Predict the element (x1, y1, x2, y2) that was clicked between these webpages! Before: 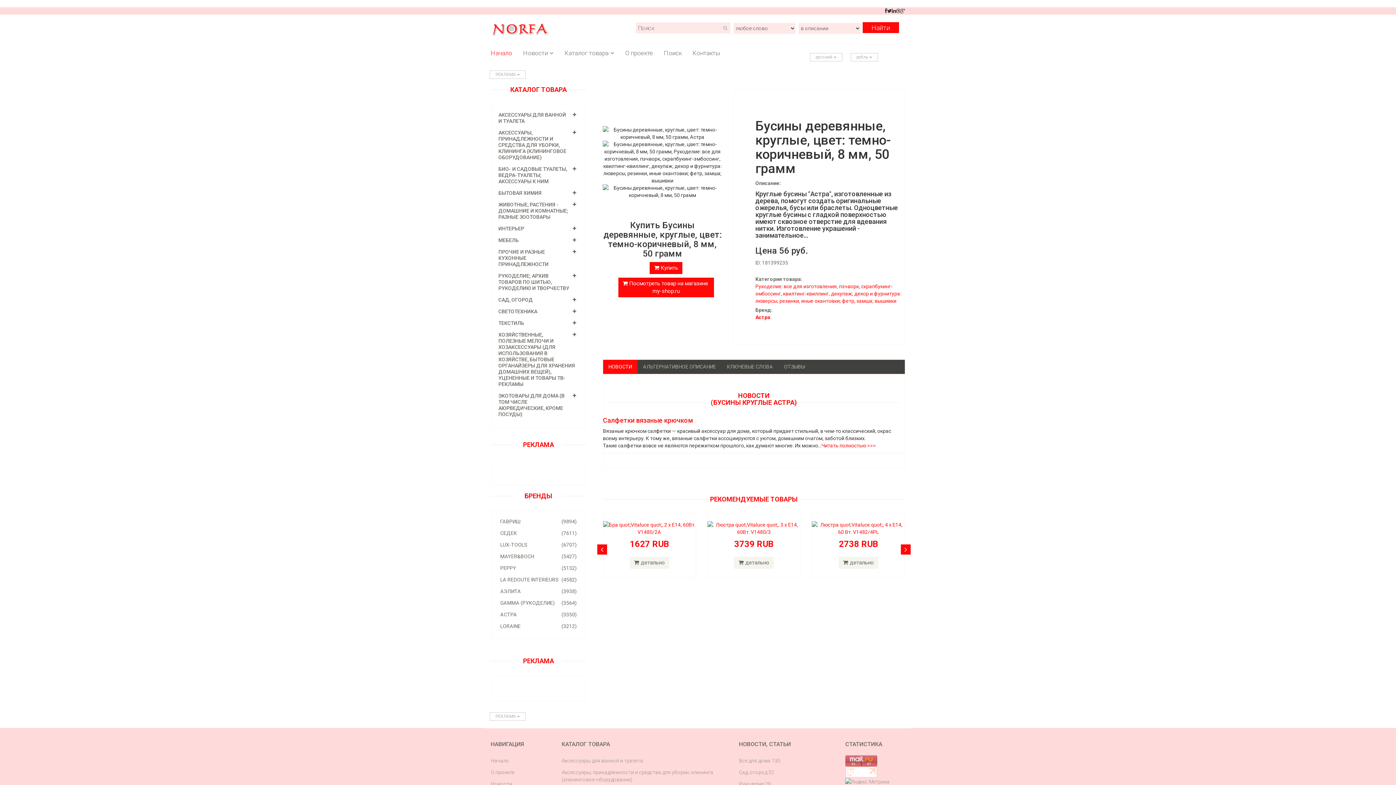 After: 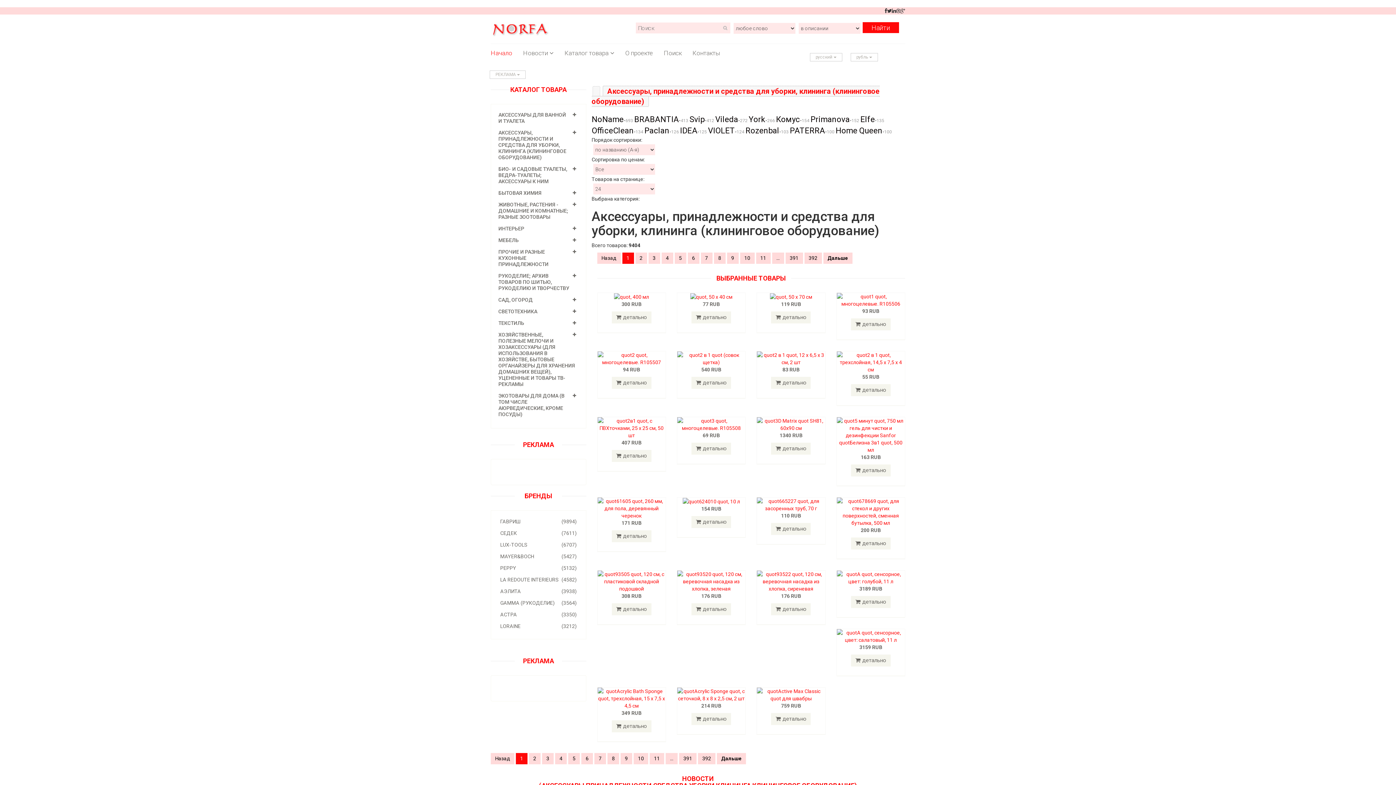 Action: label: Аксессуары, принадлежности и средства для уборки, клининга (клининговое оборудование) bbox: (561, 767, 728, 785)